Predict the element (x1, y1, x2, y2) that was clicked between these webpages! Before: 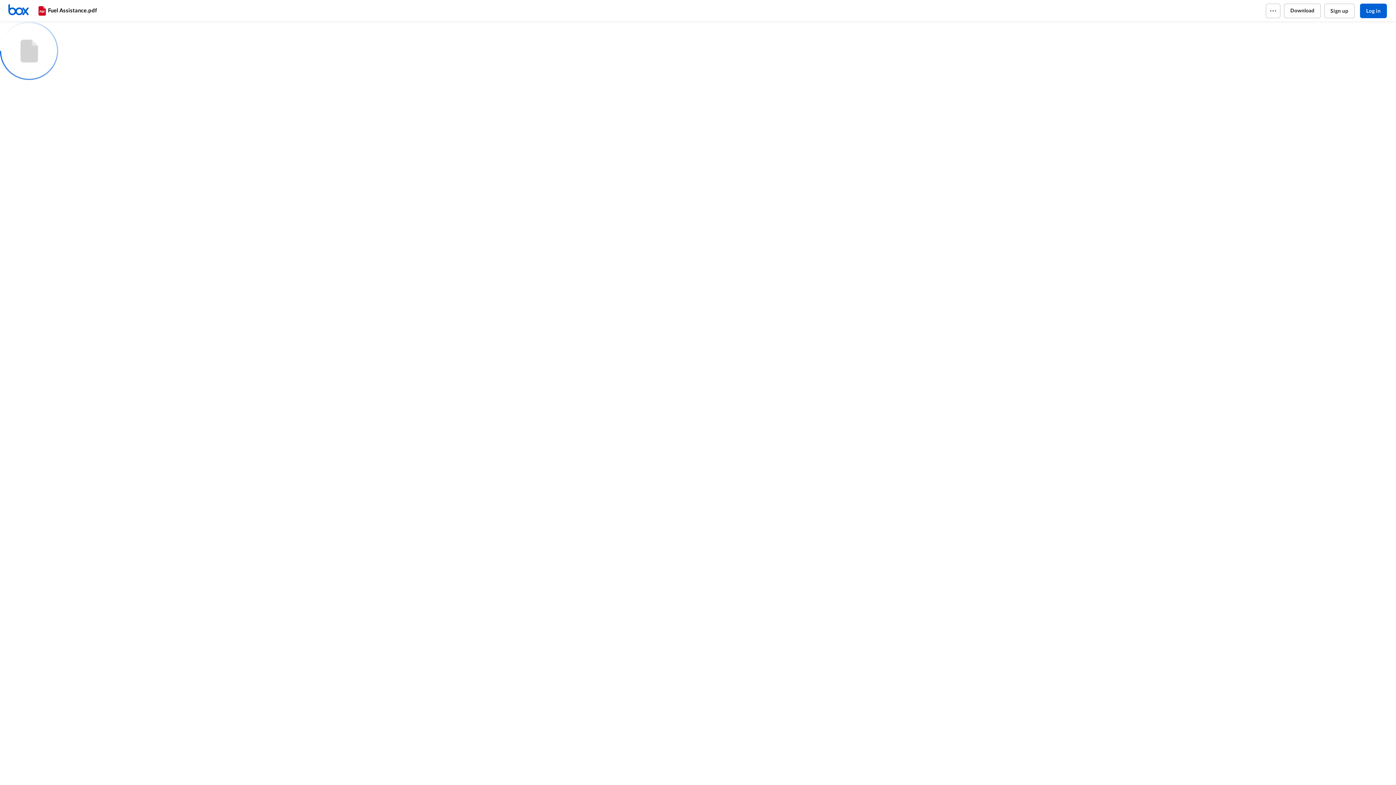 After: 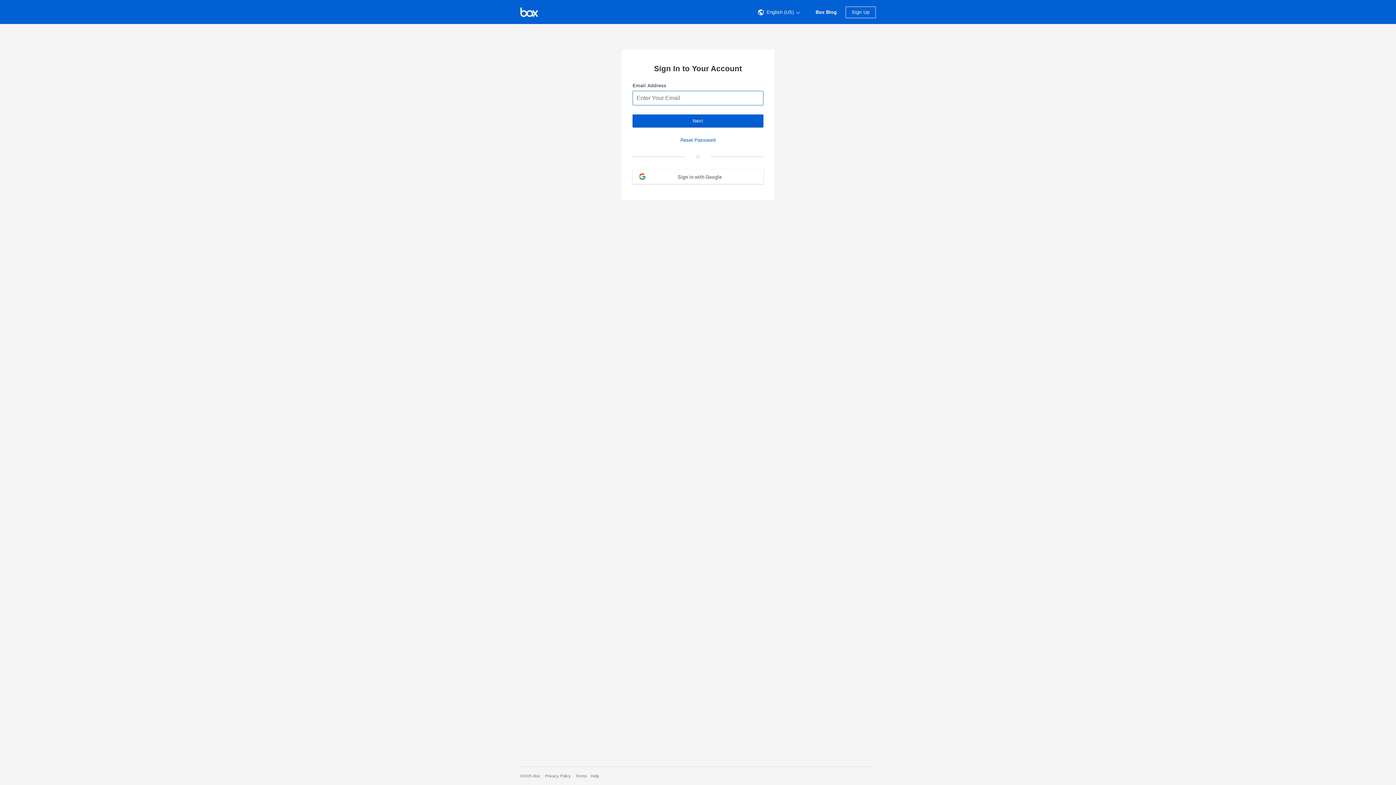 Action: bbox: (1360, 3, 1387, 18) label: Log in